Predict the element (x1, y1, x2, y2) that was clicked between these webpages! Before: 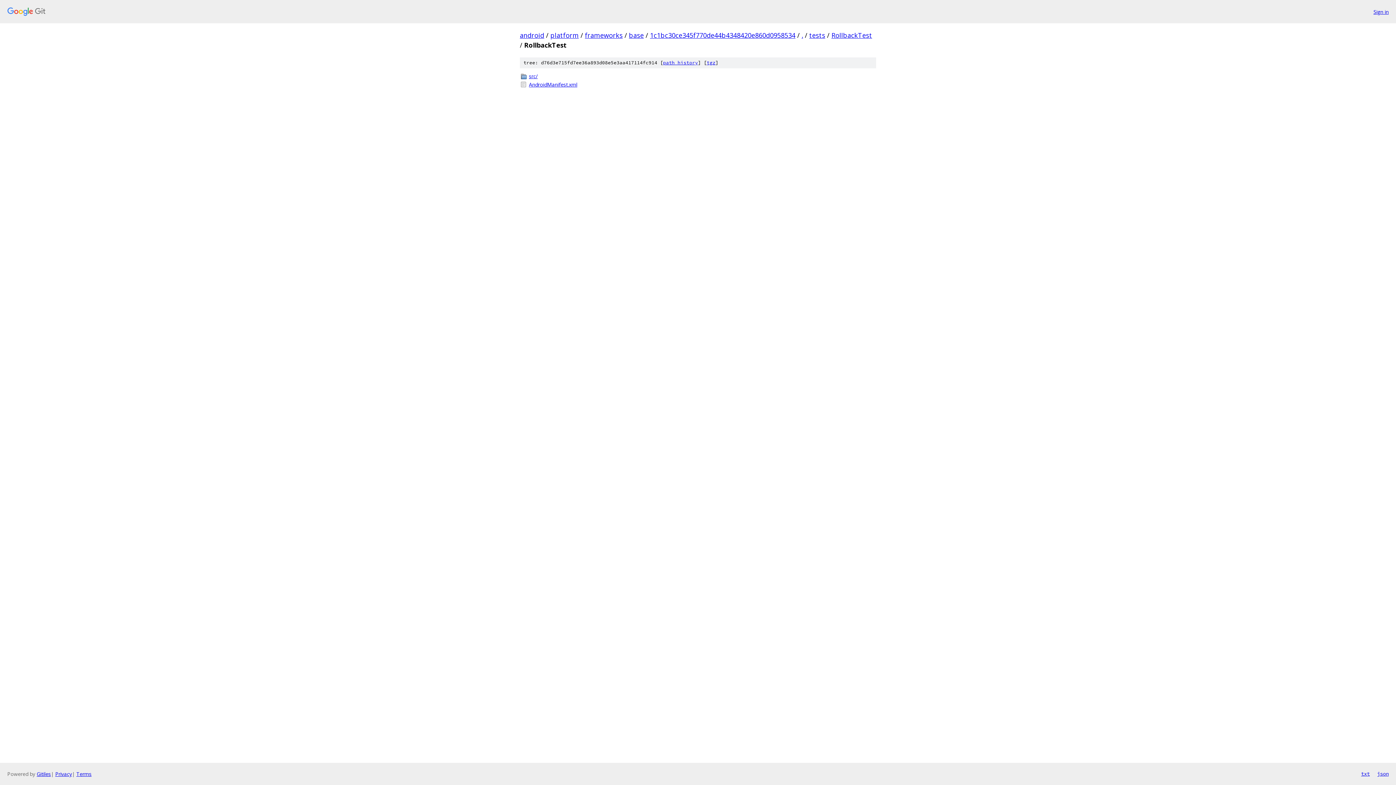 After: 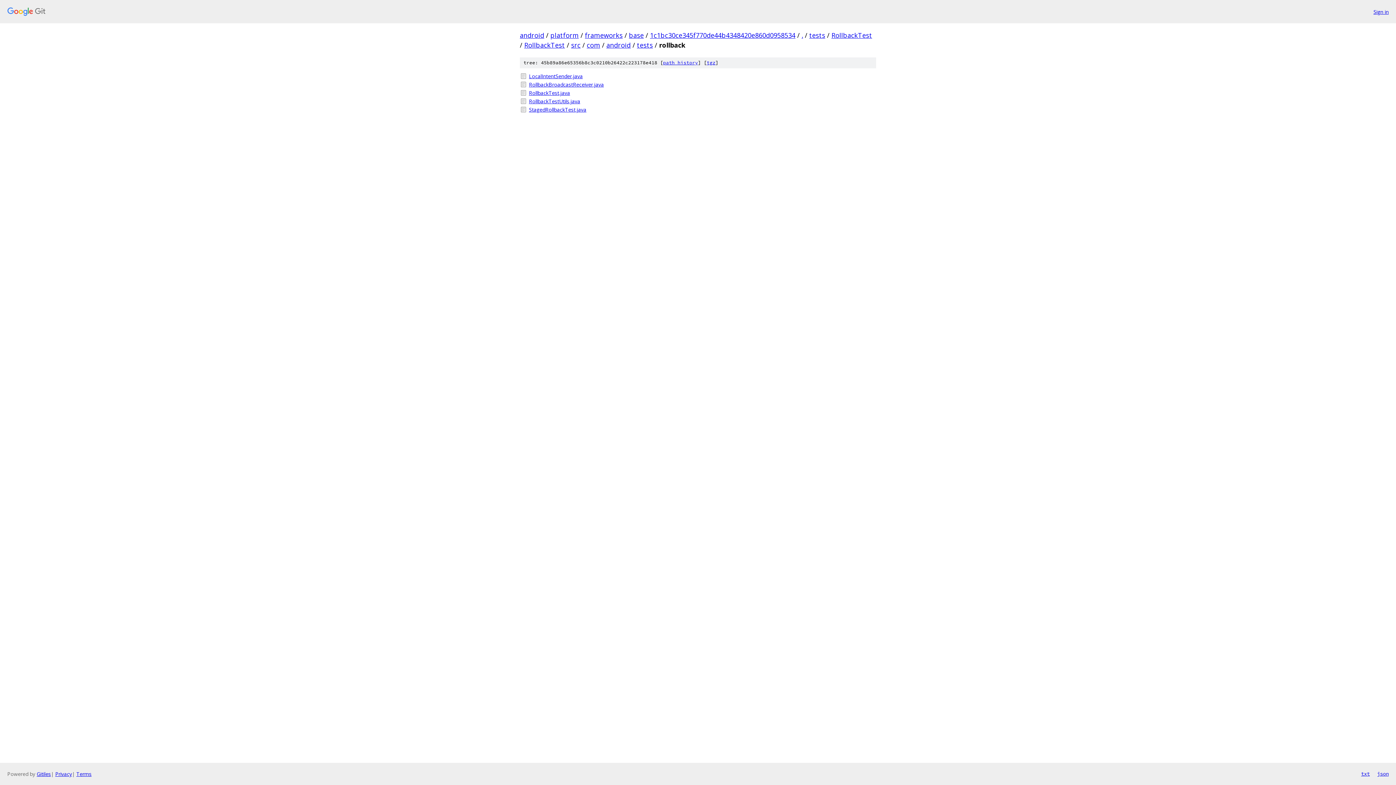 Action: bbox: (529, 72, 876, 80) label: src/